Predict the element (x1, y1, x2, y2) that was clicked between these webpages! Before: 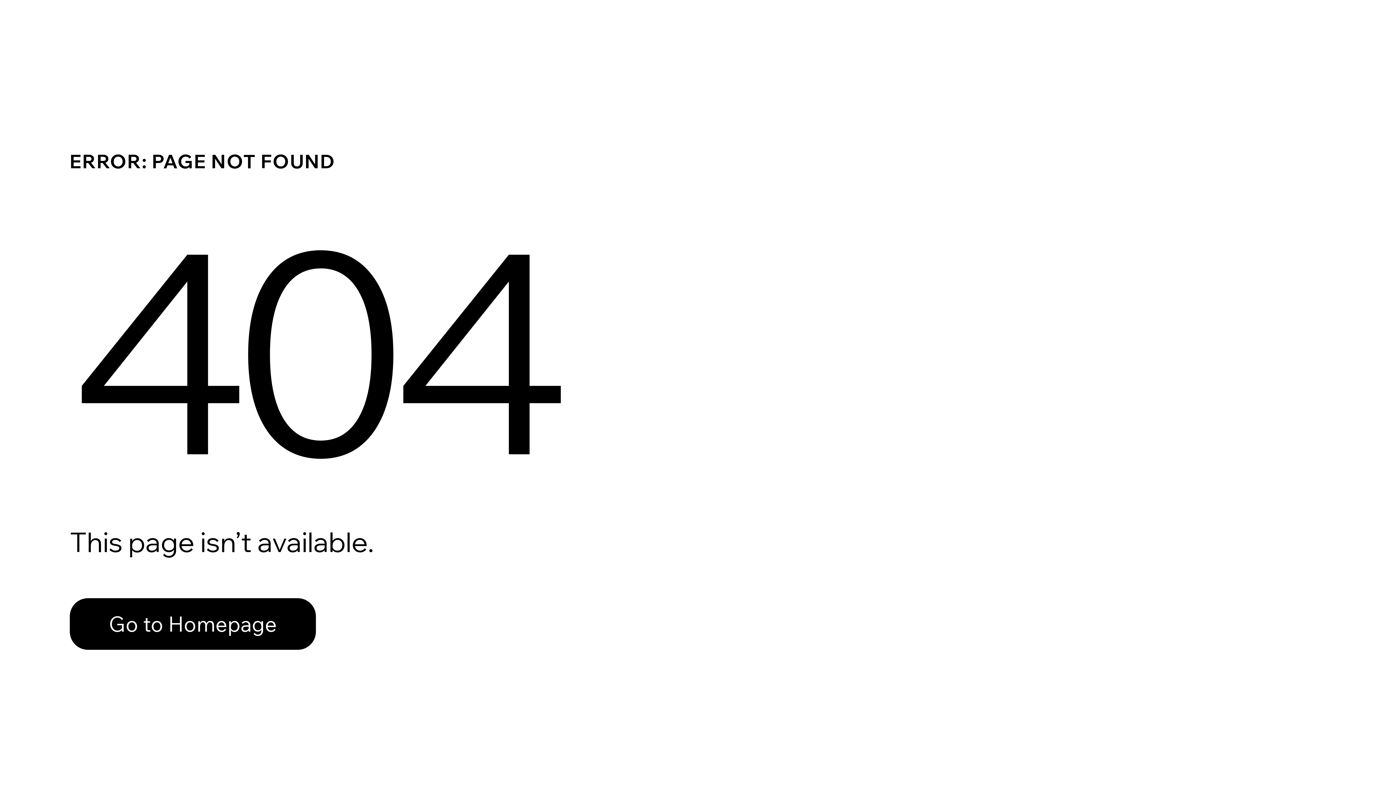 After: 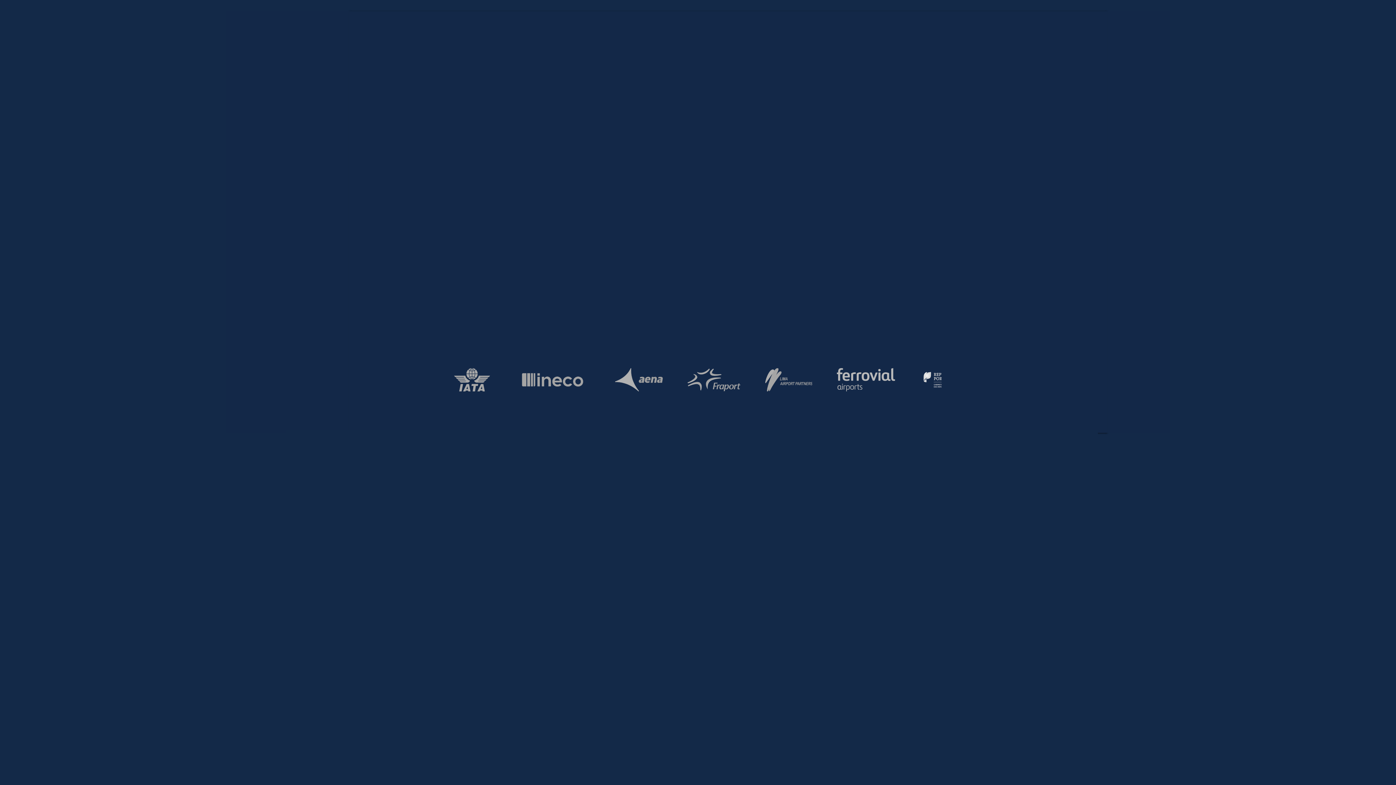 Action: bbox: (69, 598, 316, 650) label: Go to Homepage